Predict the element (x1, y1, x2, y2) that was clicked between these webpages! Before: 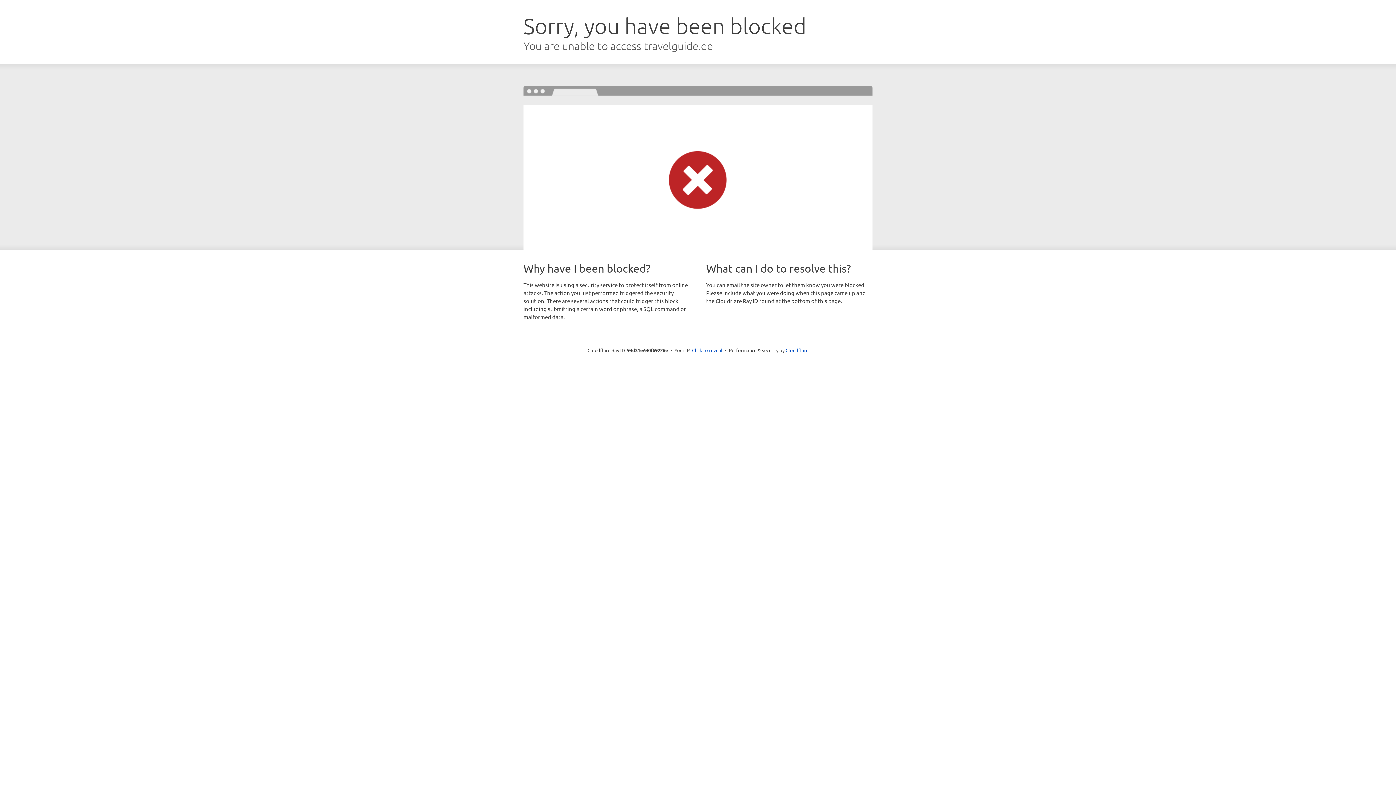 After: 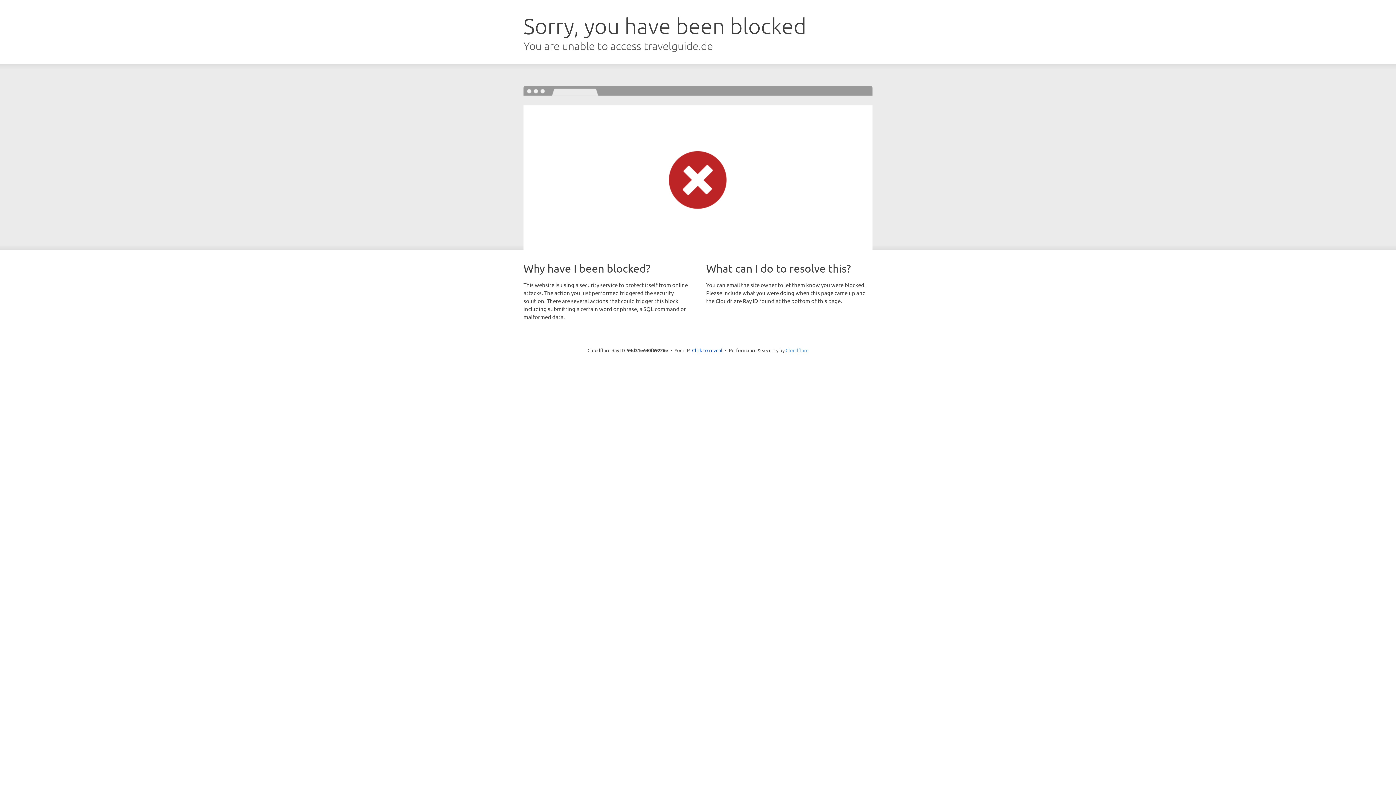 Action: bbox: (785, 347, 808, 353) label: Cloudflare